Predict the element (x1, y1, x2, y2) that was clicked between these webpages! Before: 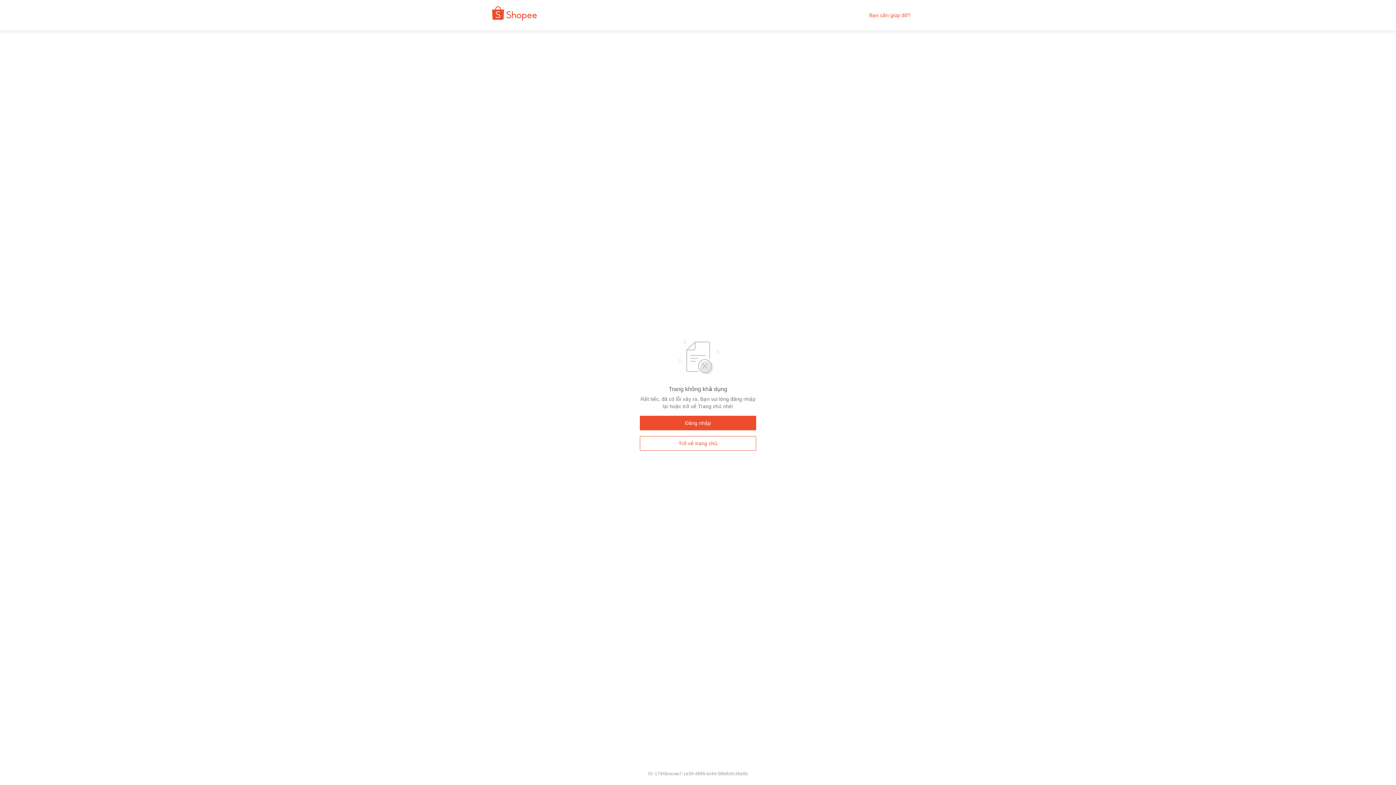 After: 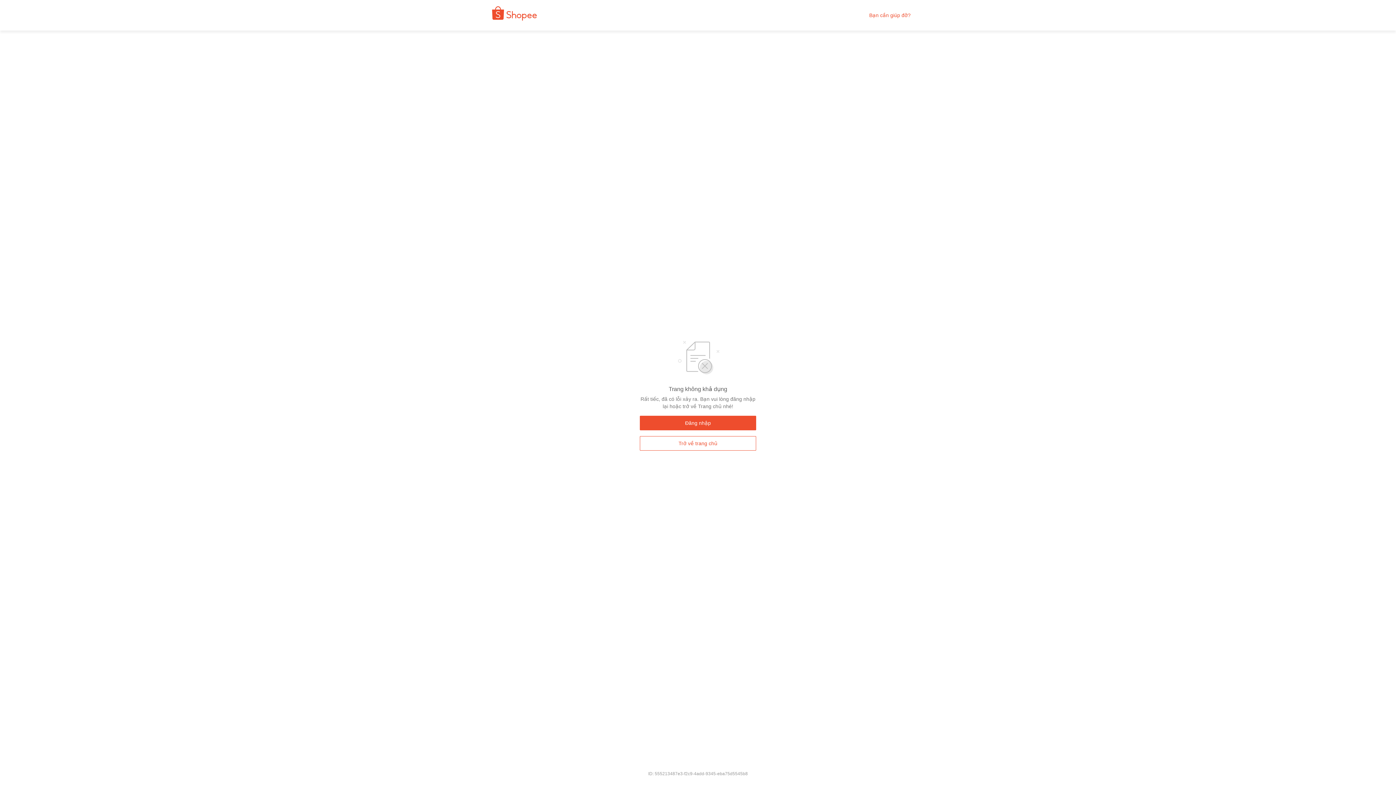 Action: label: Trở về trang chủ bbox: (640, 436, 756, 450)